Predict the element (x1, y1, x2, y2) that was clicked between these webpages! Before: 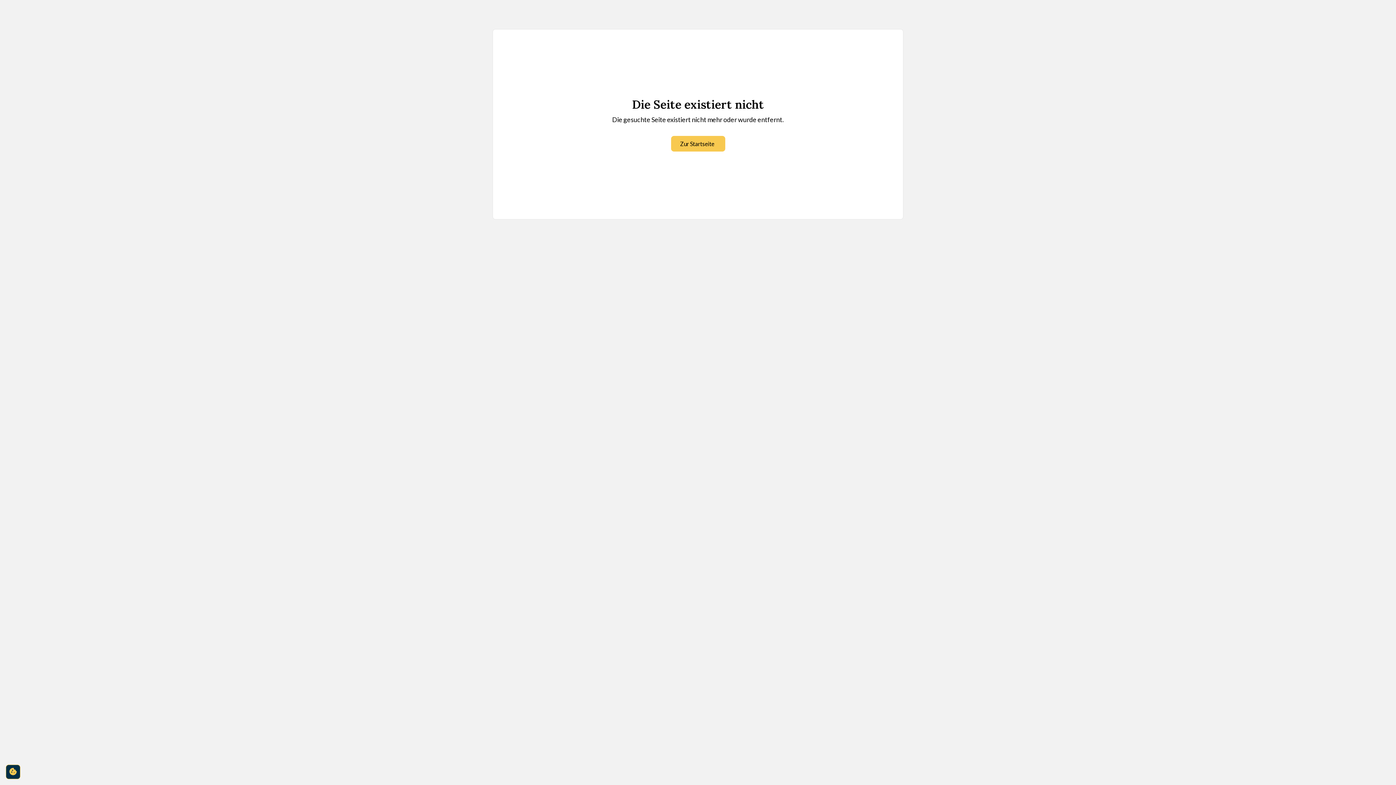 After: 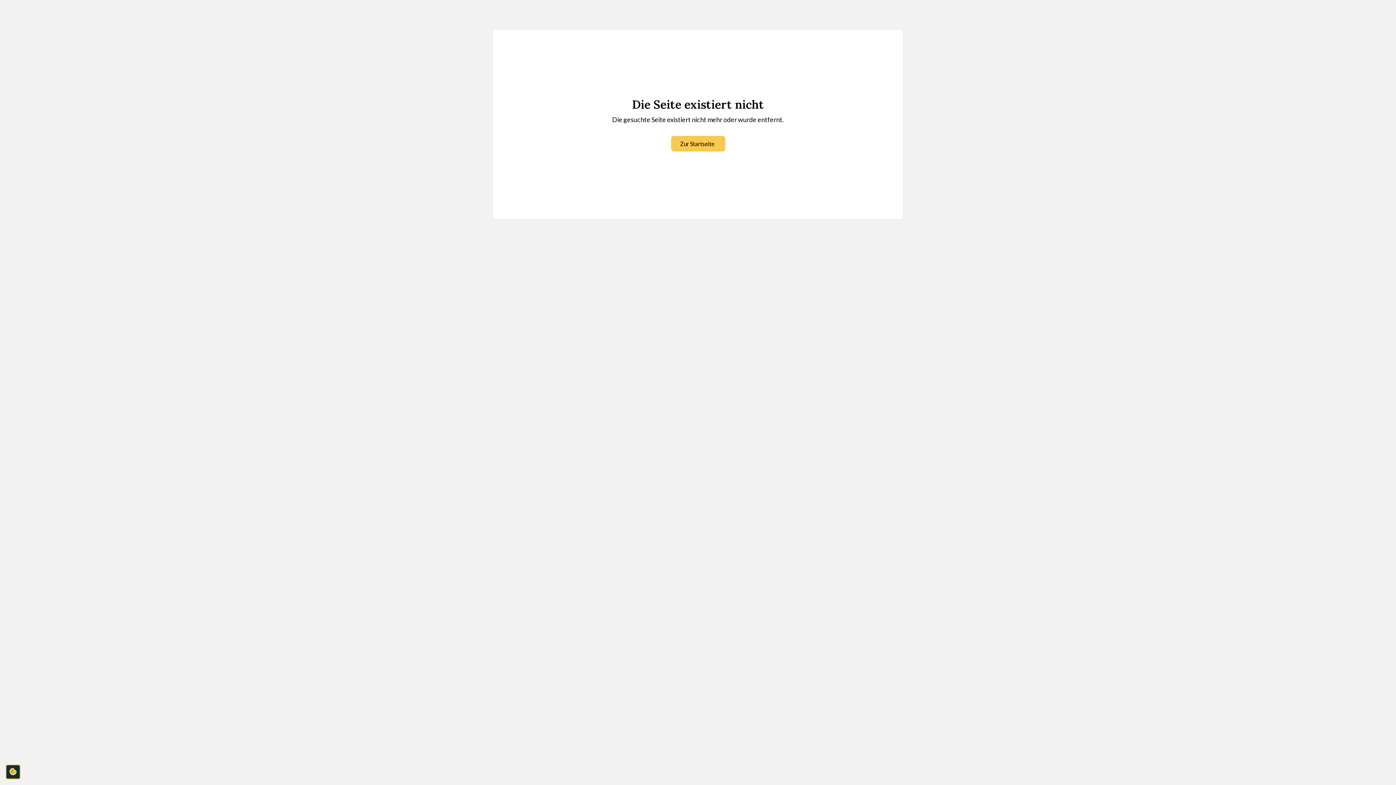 Action: bbox: (5, 765, 20, 779) label: cookie-consent-settings